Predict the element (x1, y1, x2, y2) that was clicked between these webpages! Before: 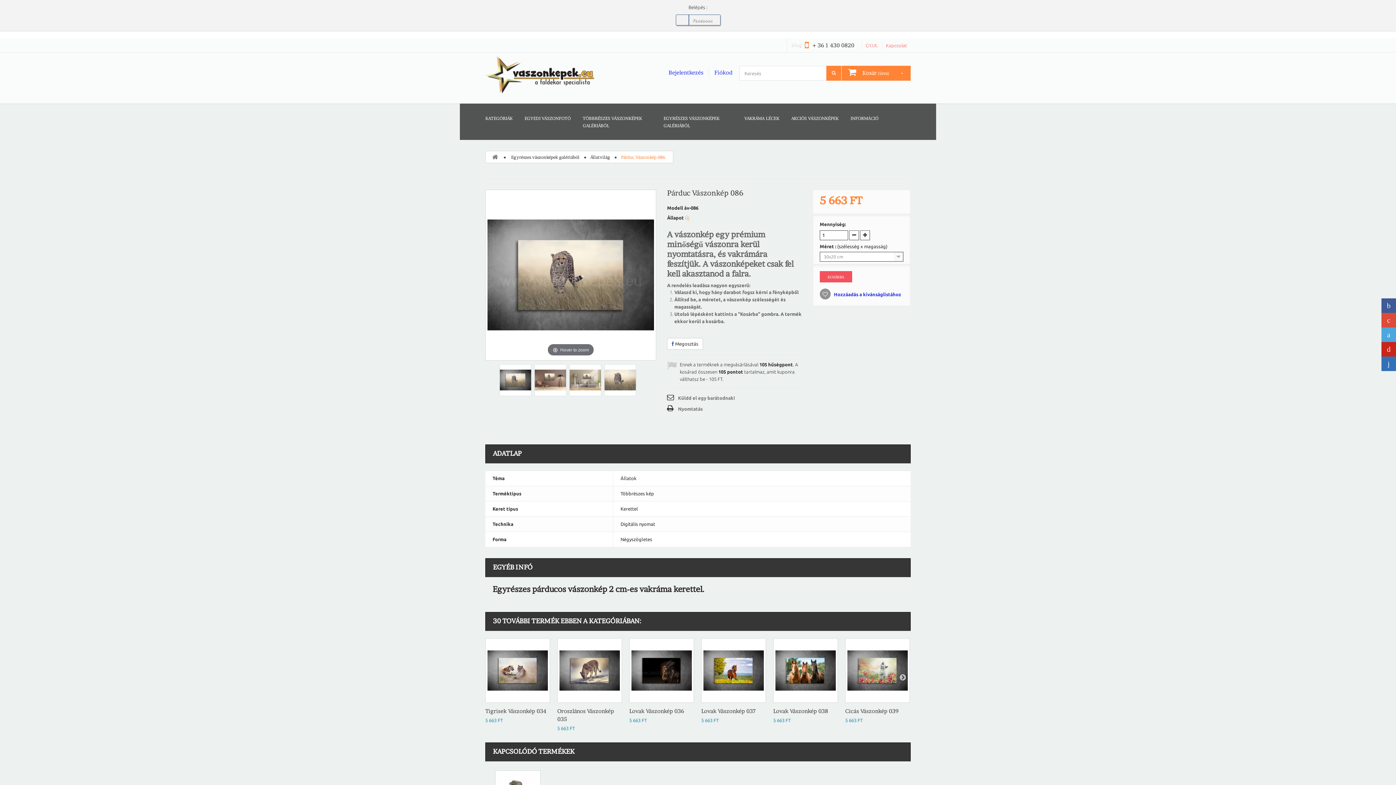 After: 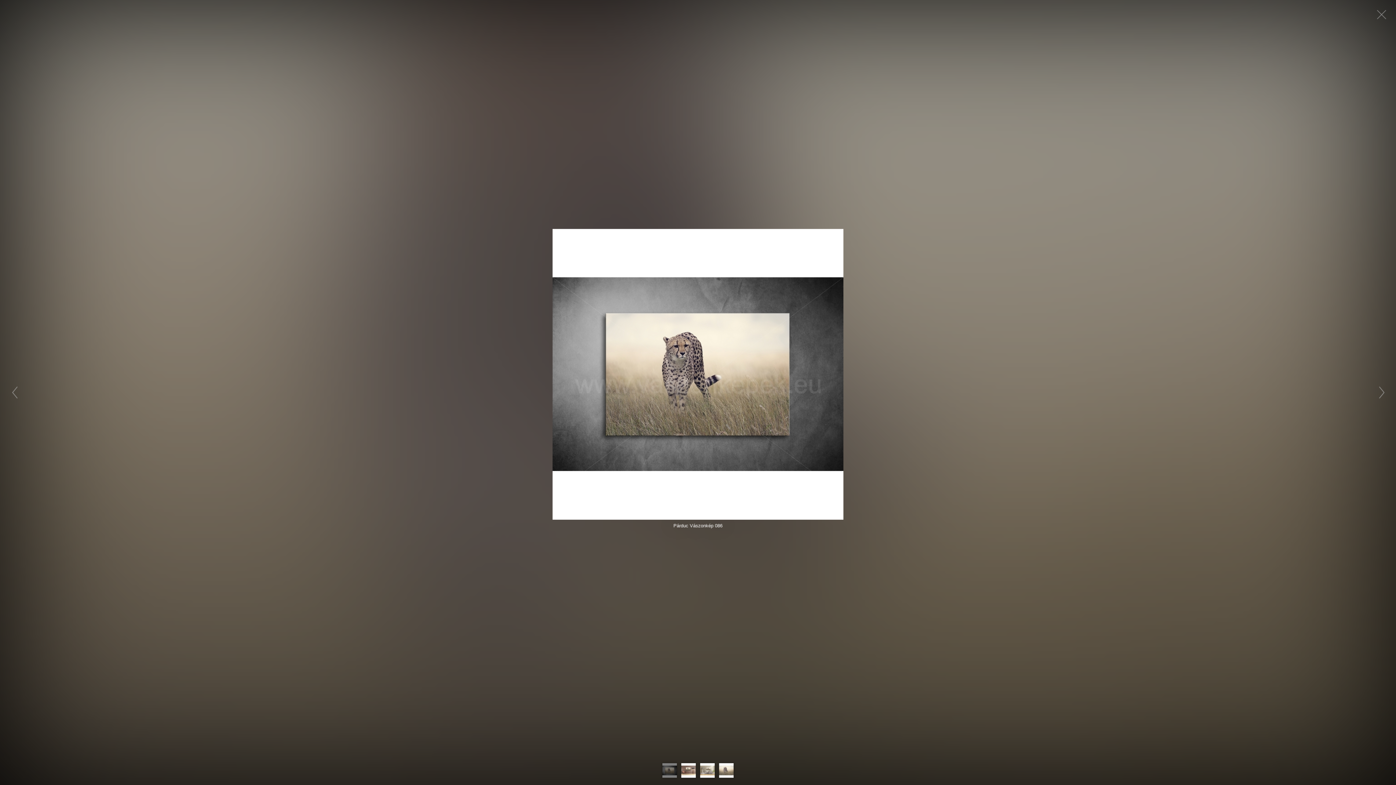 Action: bbox: (487, 192, 654, 358) label: Hover to zoom